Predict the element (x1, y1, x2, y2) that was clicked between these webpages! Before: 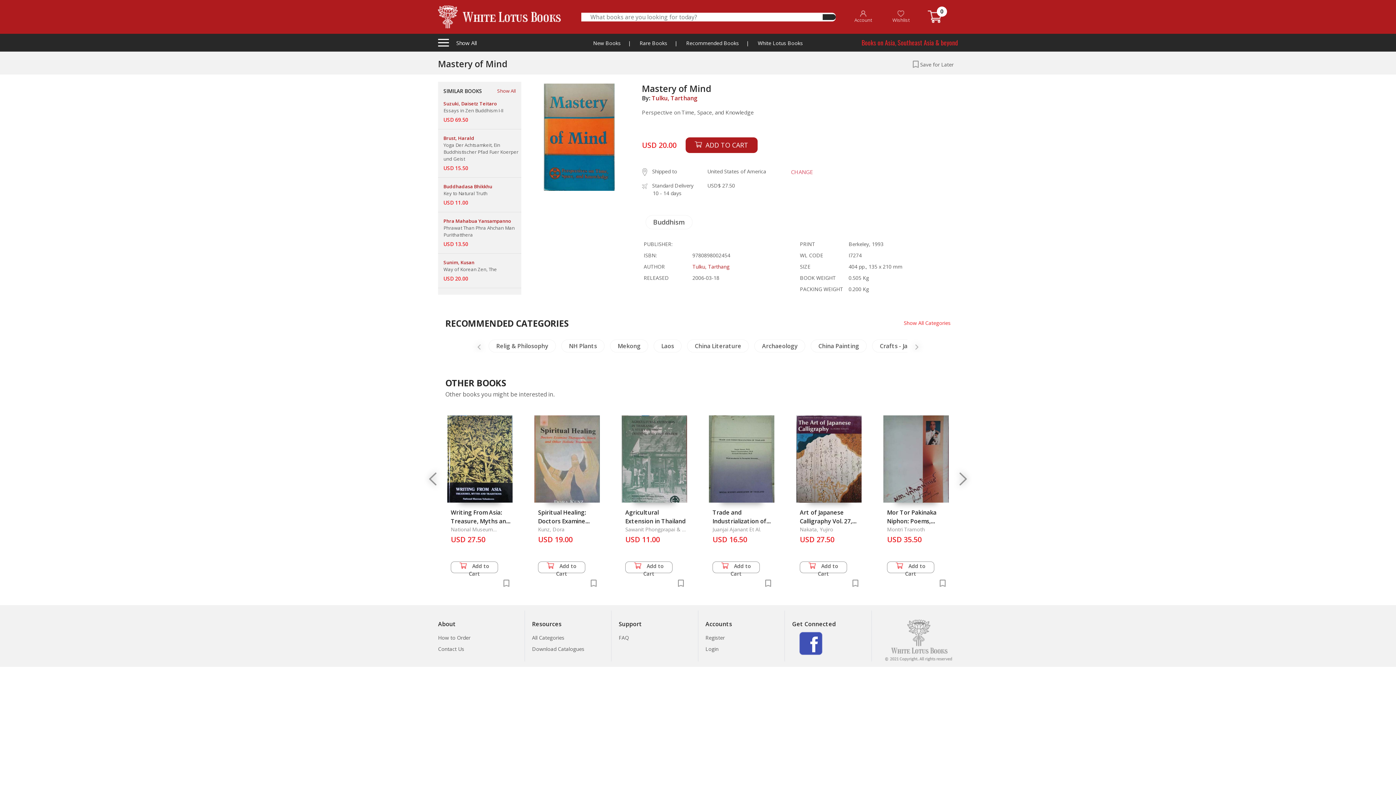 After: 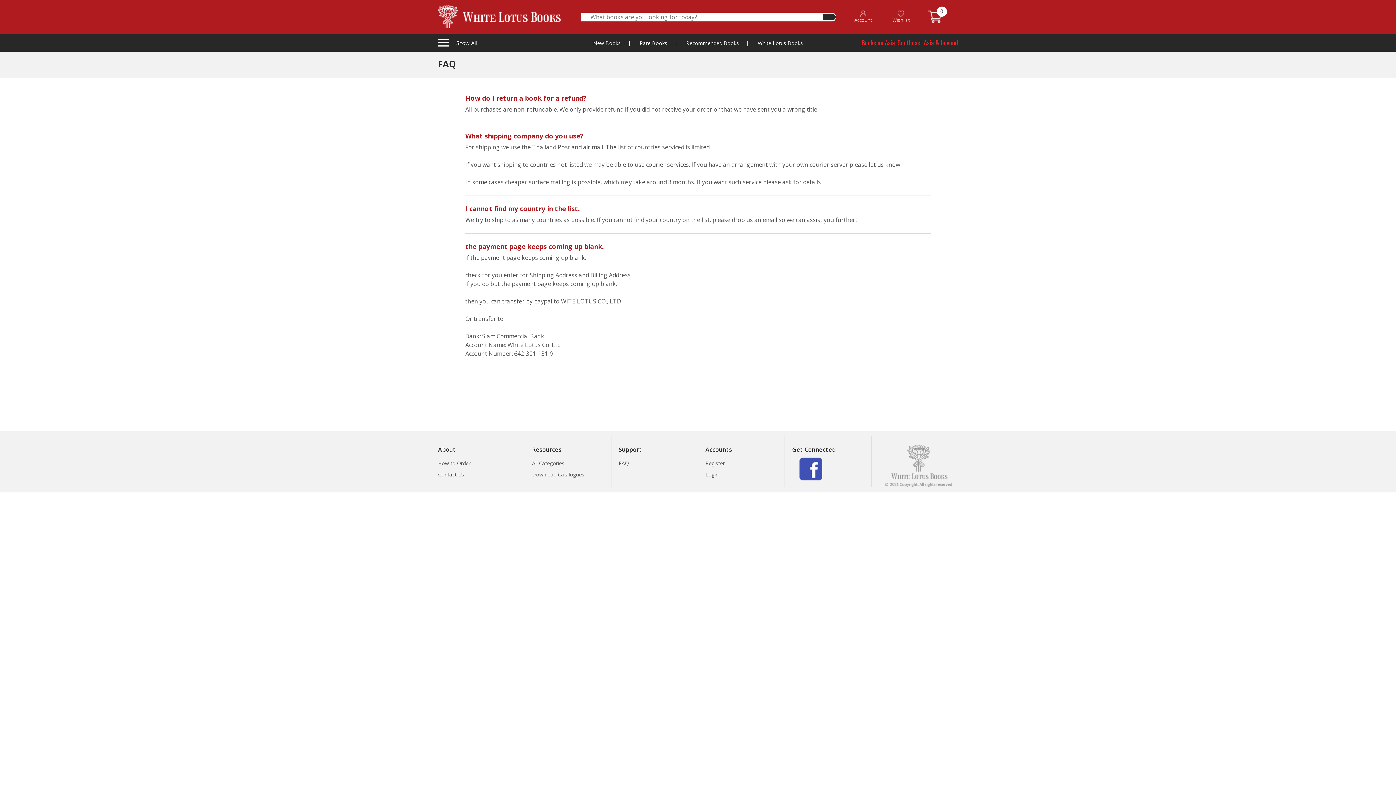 Action: bbox: (618, 632, 629, 643) label: FAQ